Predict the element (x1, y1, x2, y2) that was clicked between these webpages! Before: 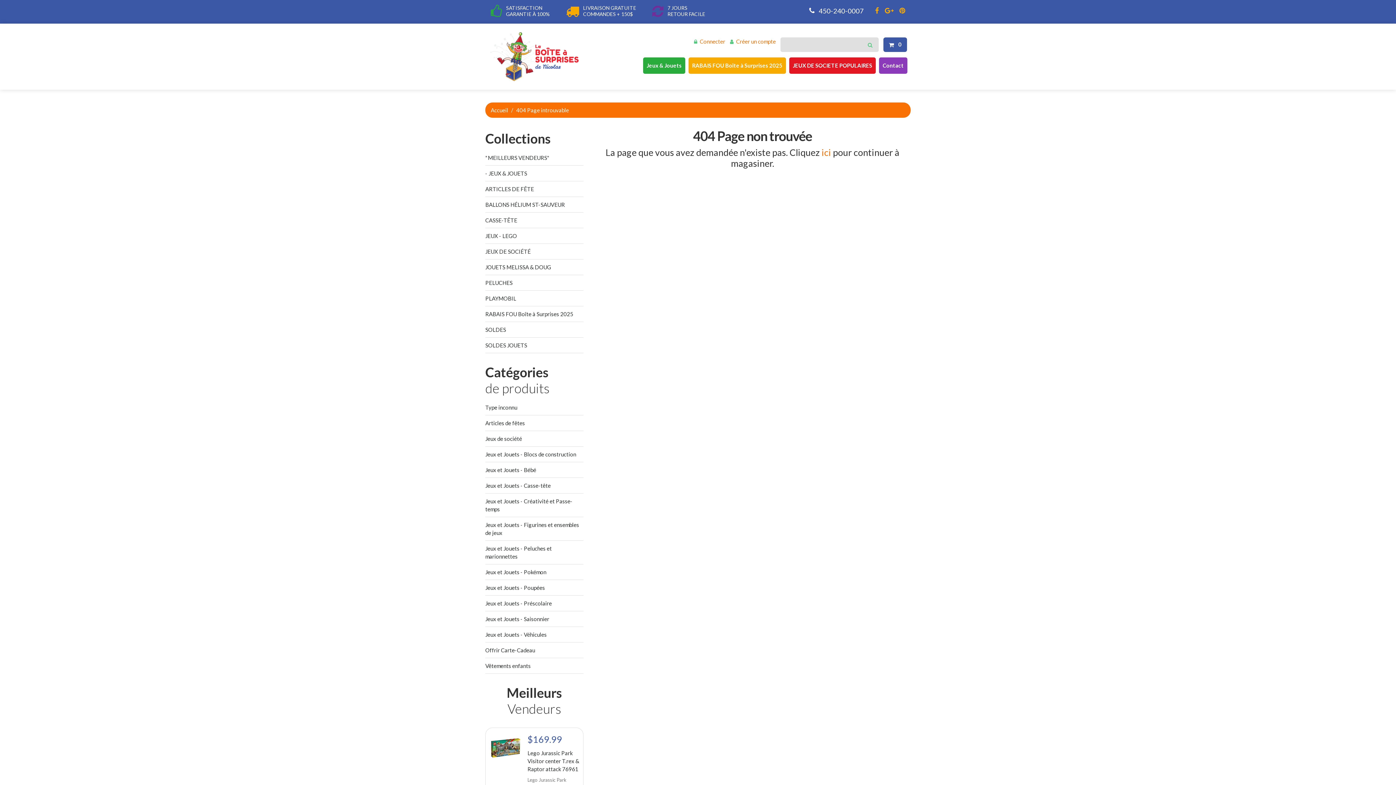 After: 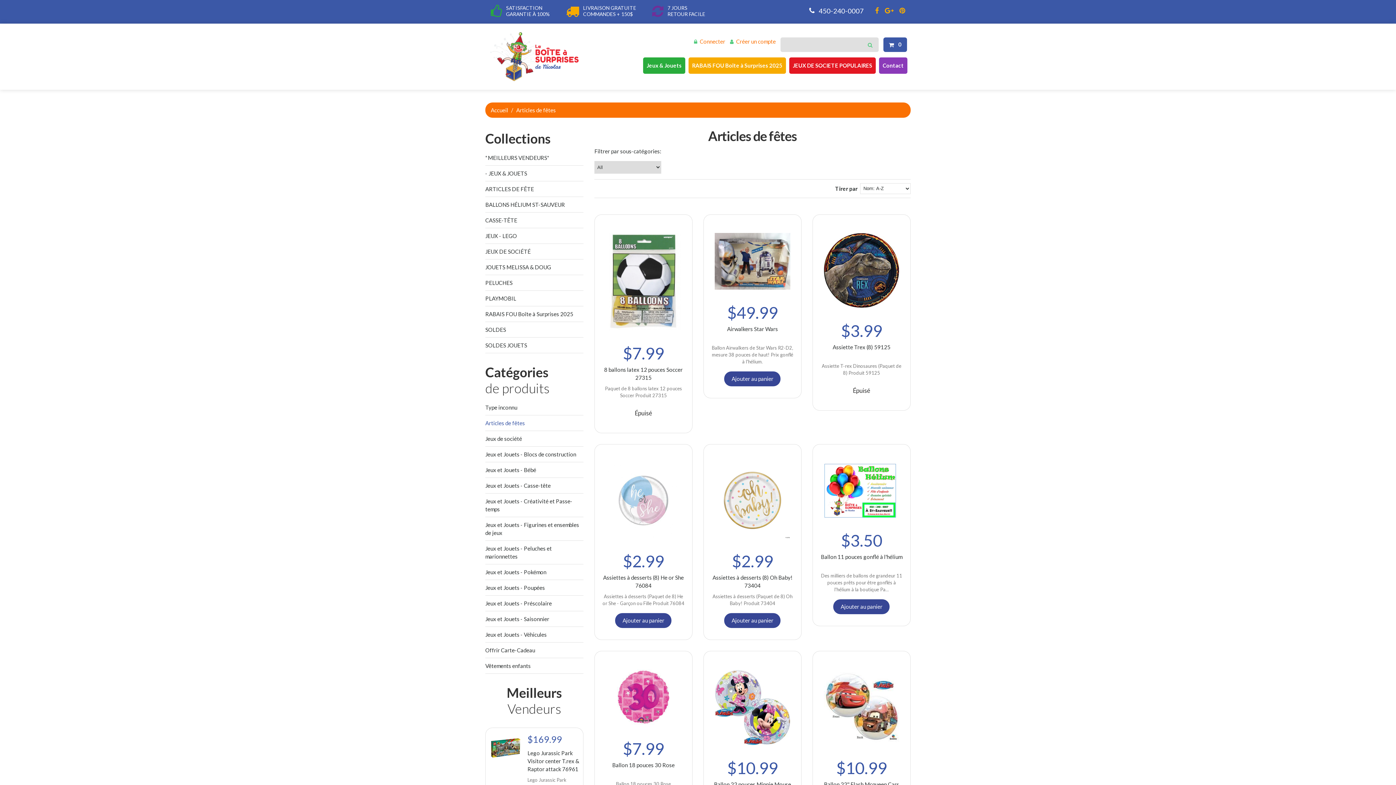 Action: bbox: (485, 419, 525, 426) label: Articles de fêtes